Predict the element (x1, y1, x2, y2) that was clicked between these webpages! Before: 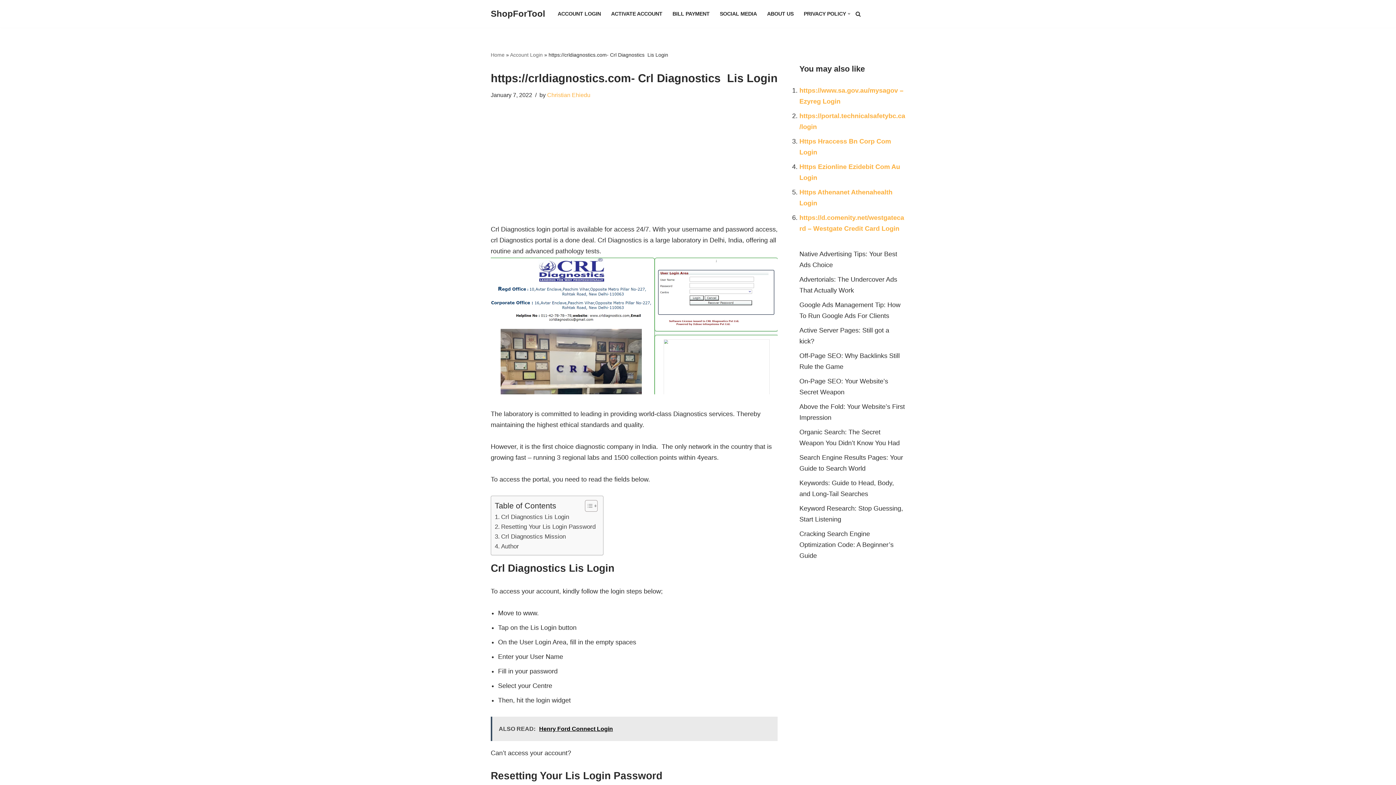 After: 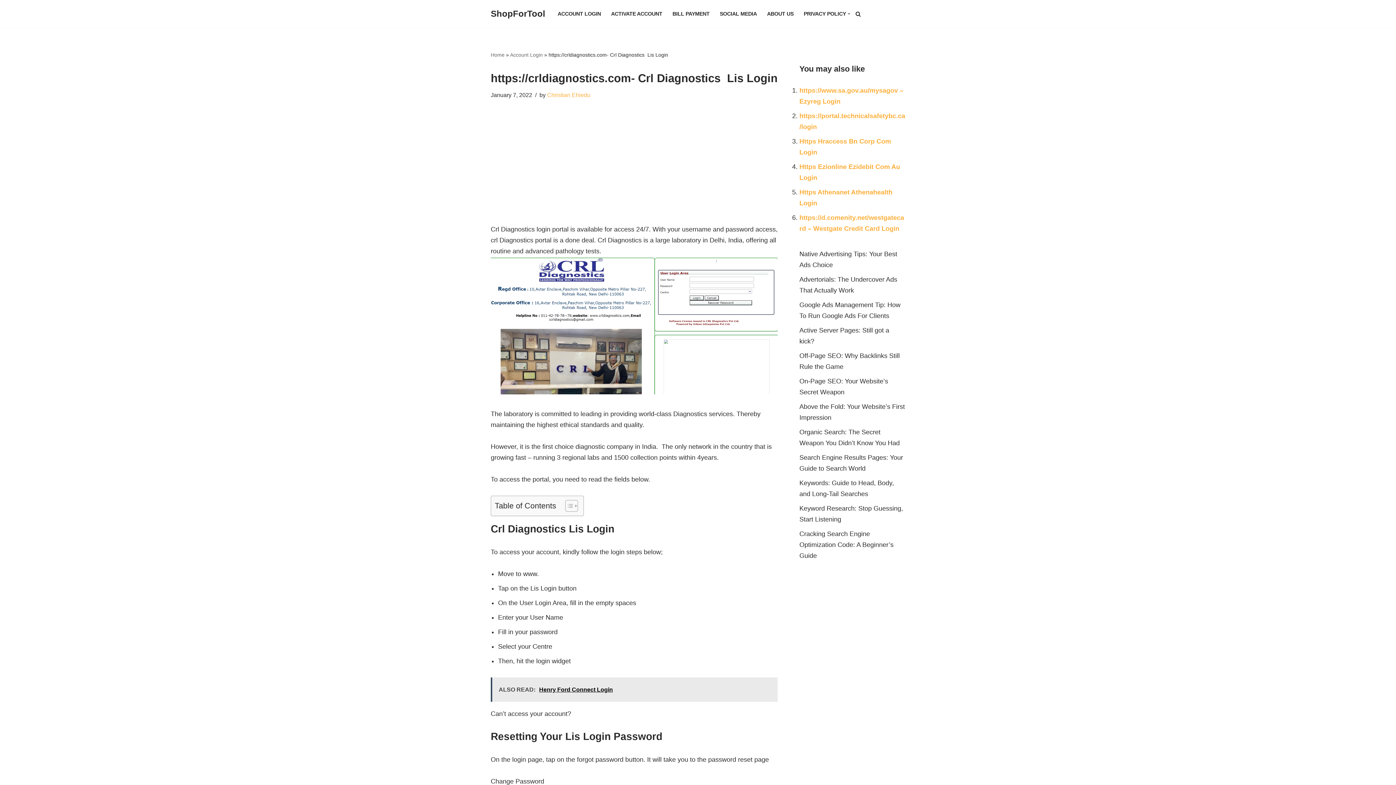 Action: label: Toggle Table of Content bbox: (579, 499, 596, 512)